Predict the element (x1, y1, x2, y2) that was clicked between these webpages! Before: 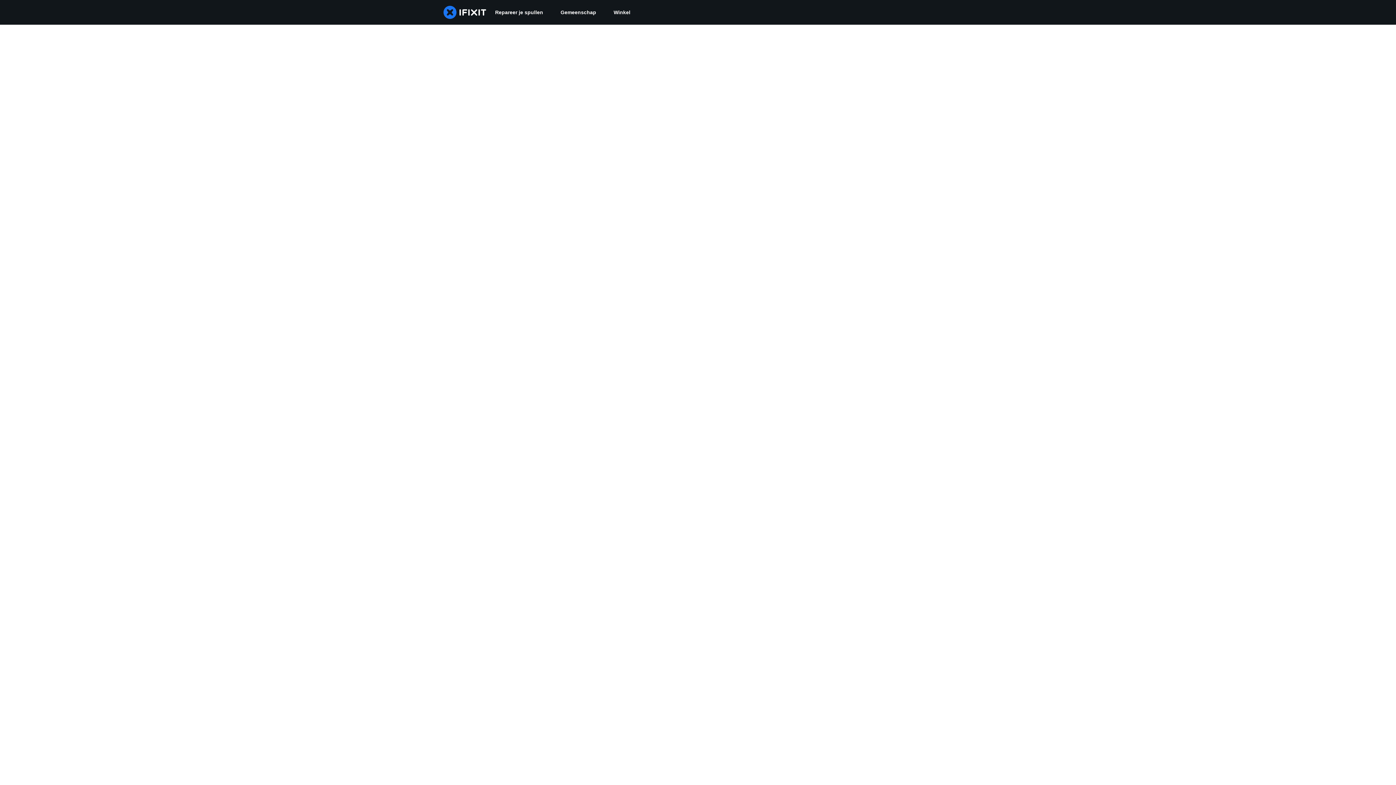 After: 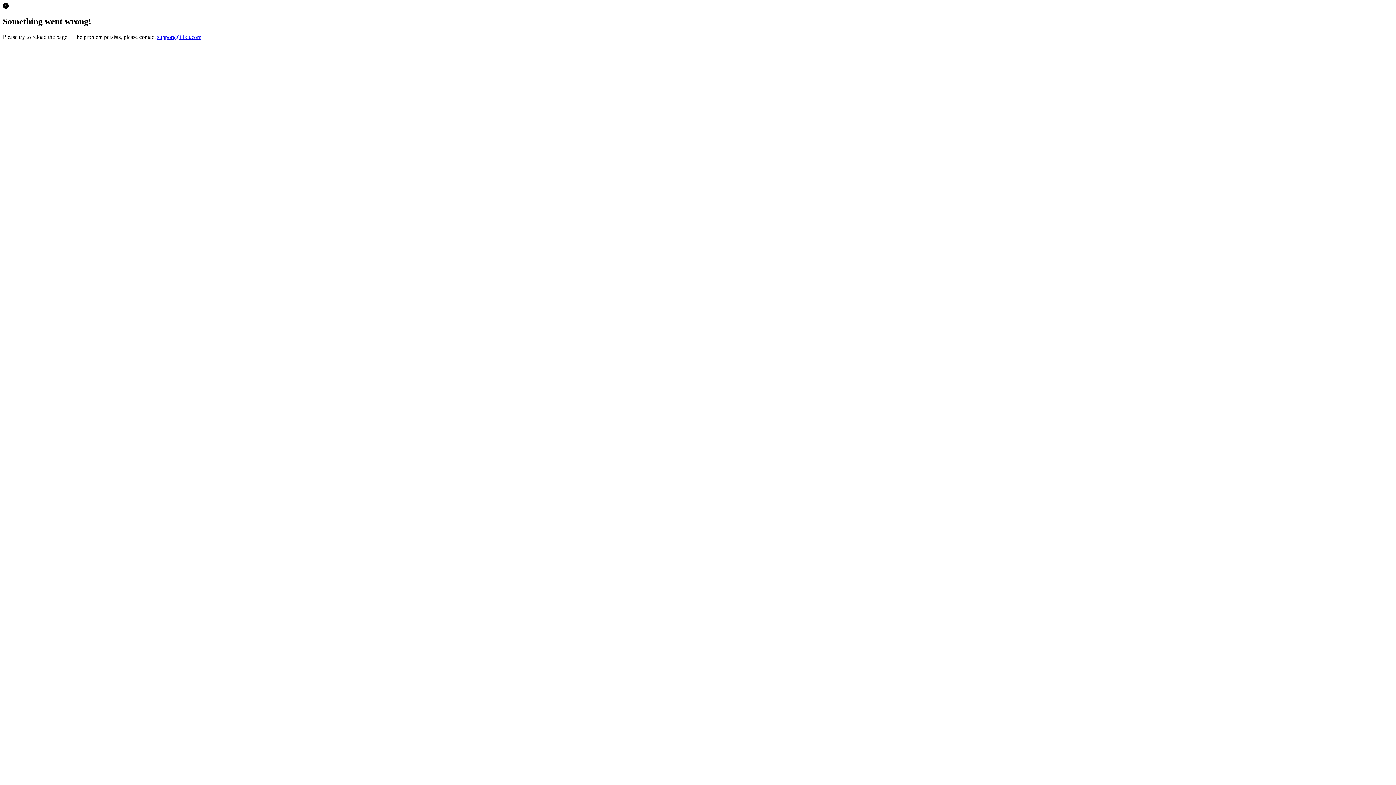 Action: label: Winkel bbox: (605, 0, 639, 24)